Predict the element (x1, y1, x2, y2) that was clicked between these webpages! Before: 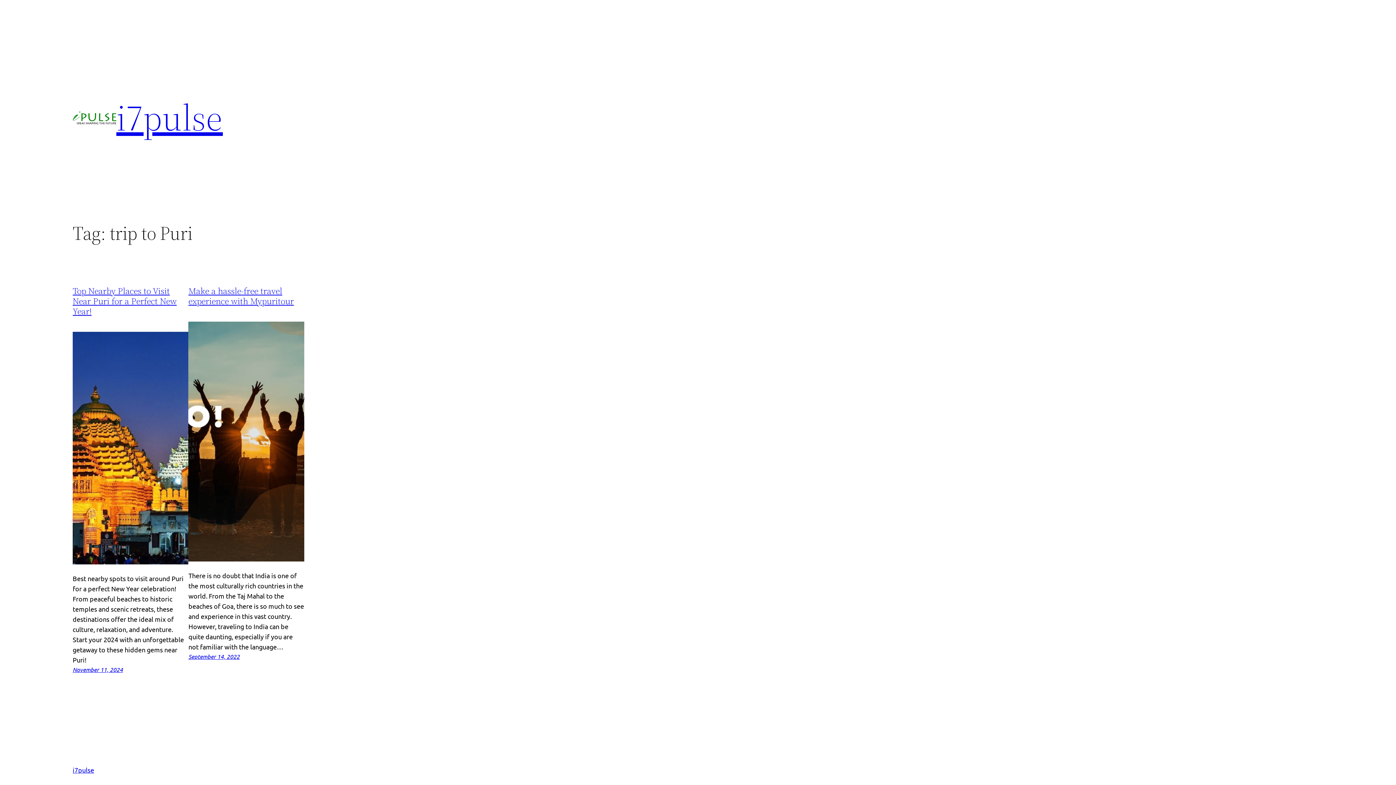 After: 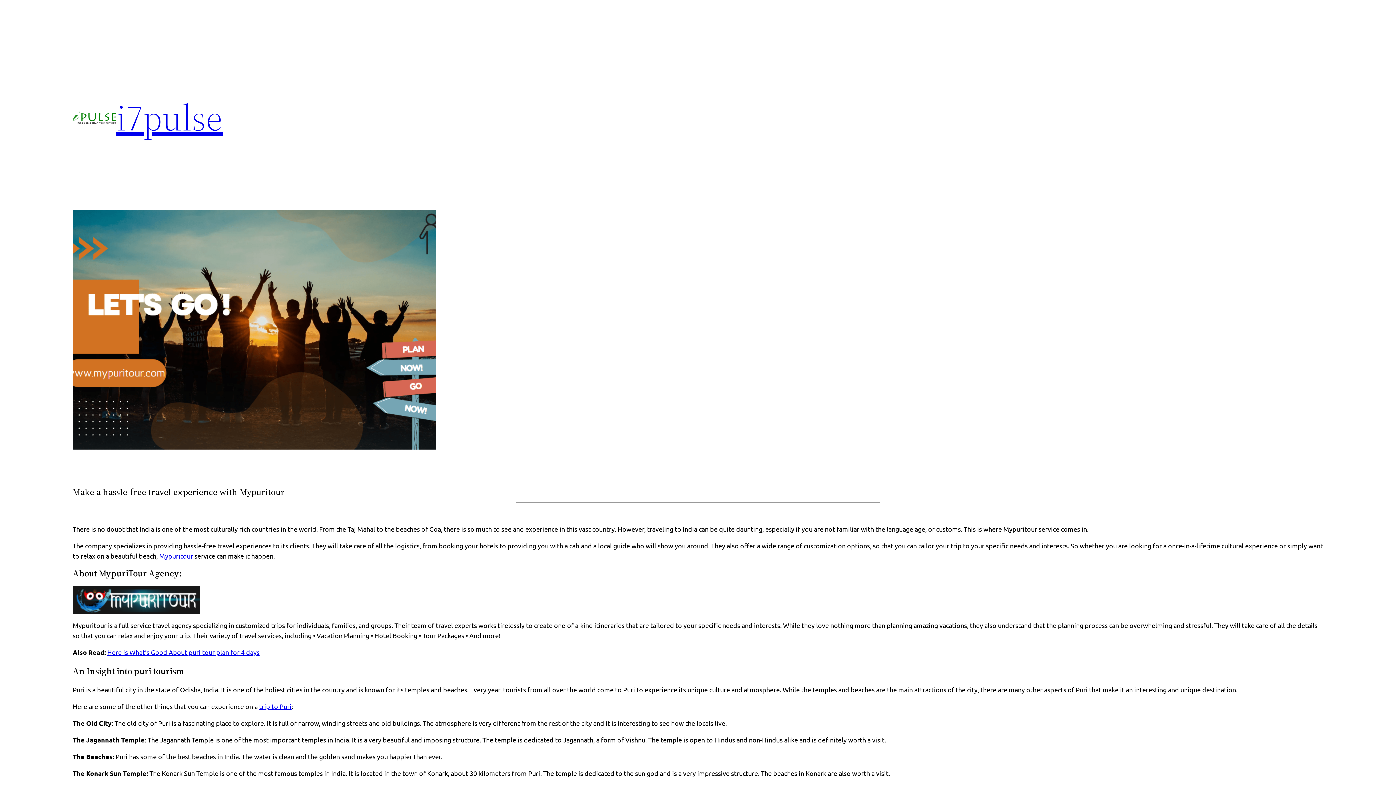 Action: label: Make a hassle-free travel experience with Mypuritour bbox: (188, 284, 293, 307)